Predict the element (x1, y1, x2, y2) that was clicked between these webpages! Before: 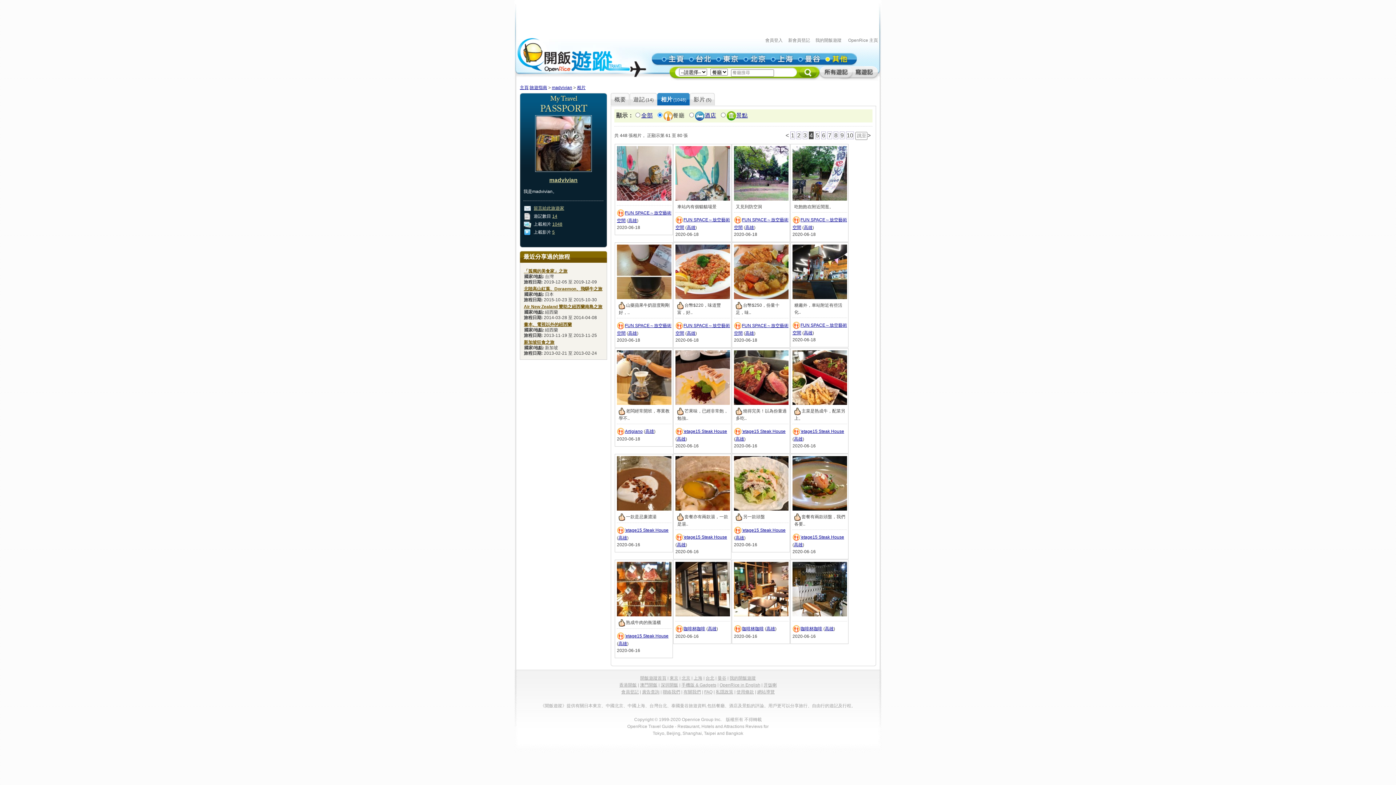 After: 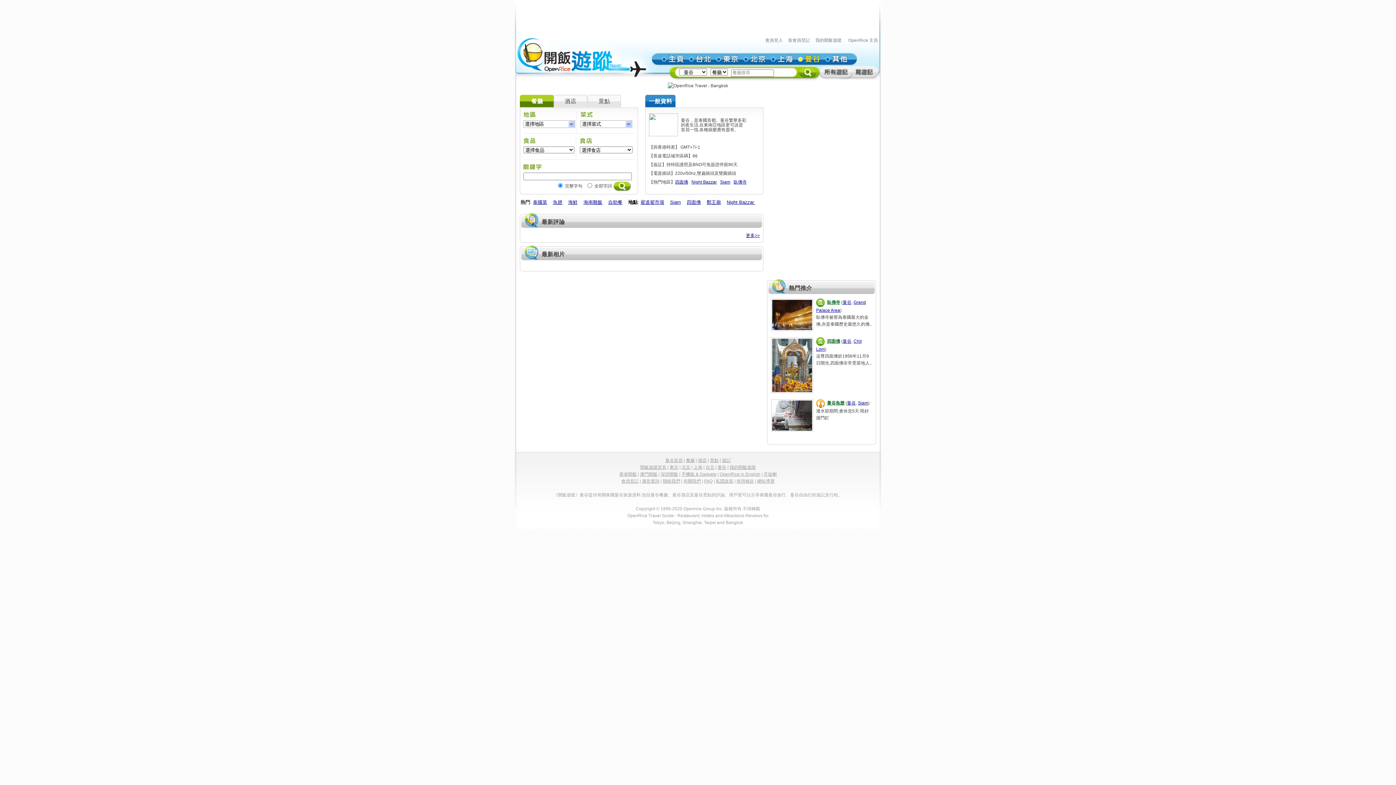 Action: bbox: (671, 703, 688, 708) label: 泰國曼谷